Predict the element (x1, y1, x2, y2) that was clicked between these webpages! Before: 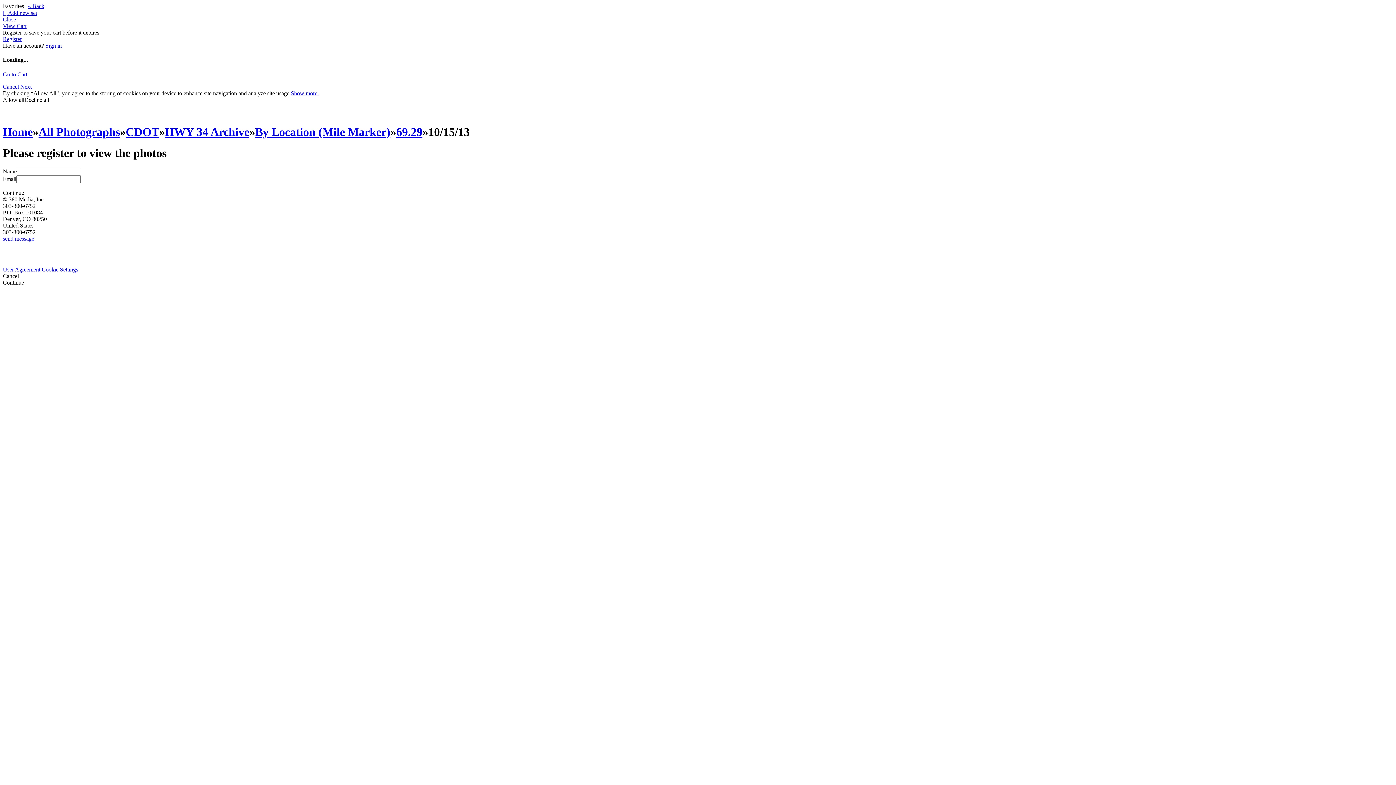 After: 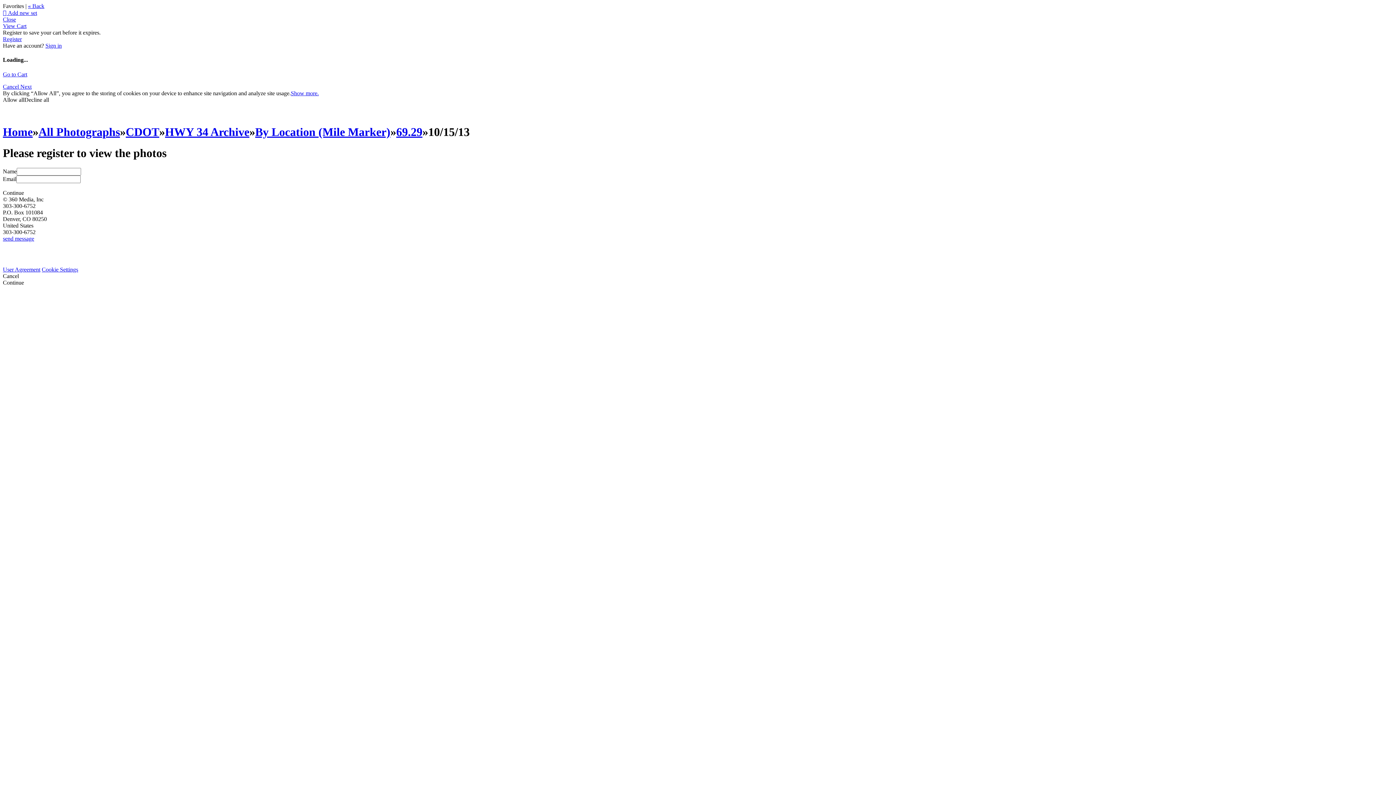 Action: label: Decline all bbox: (24, 96, 49, 102)